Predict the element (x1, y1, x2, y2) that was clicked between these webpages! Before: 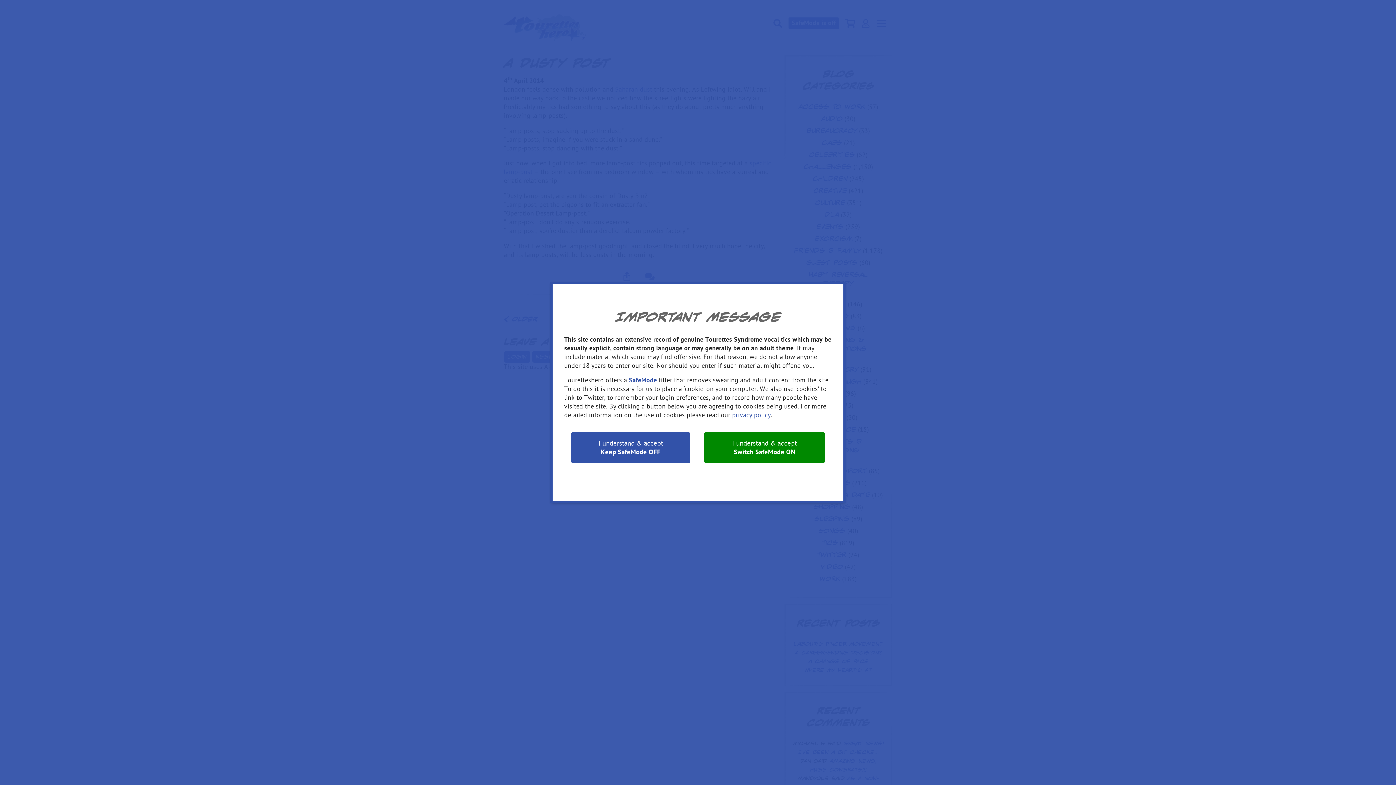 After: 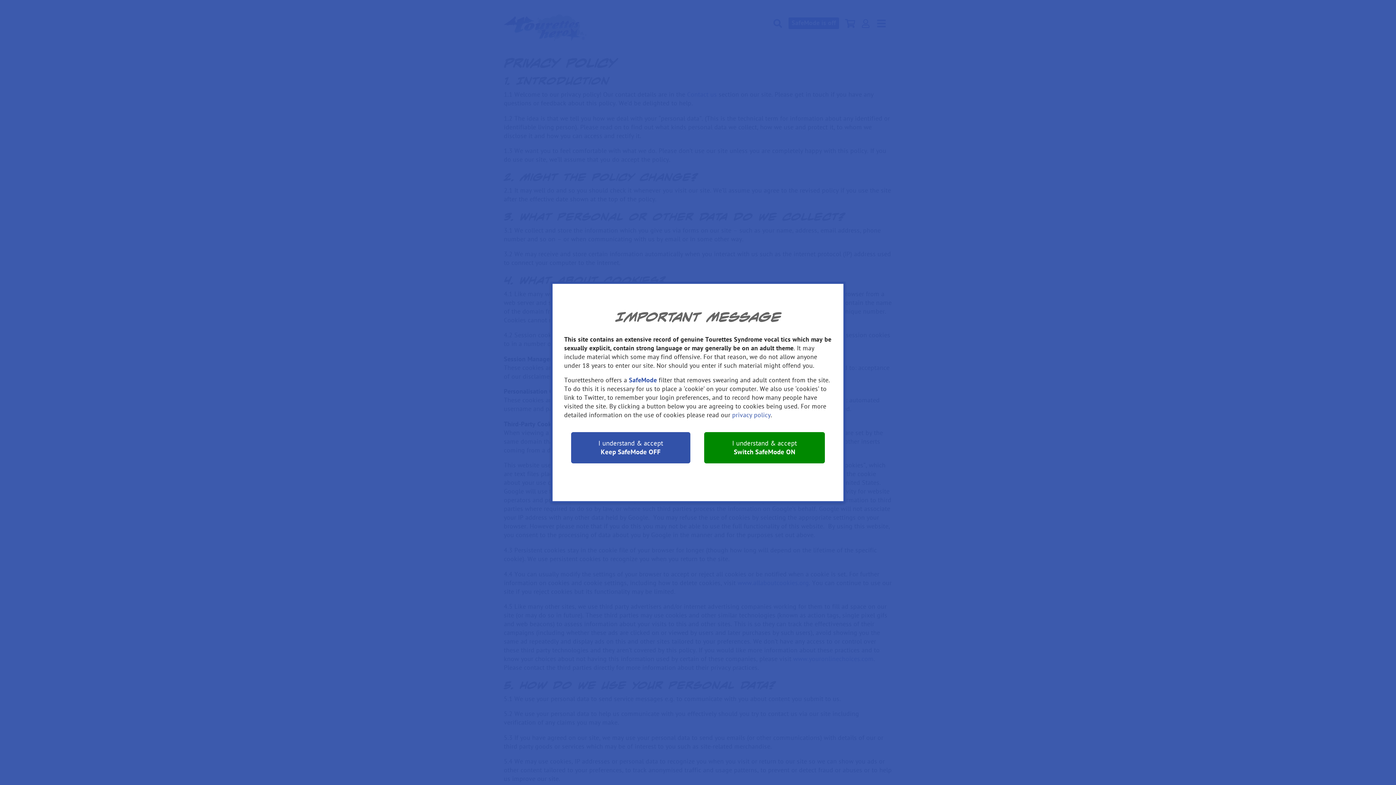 Action: label: privacy policy bbox: (732, 411, 770, 419)